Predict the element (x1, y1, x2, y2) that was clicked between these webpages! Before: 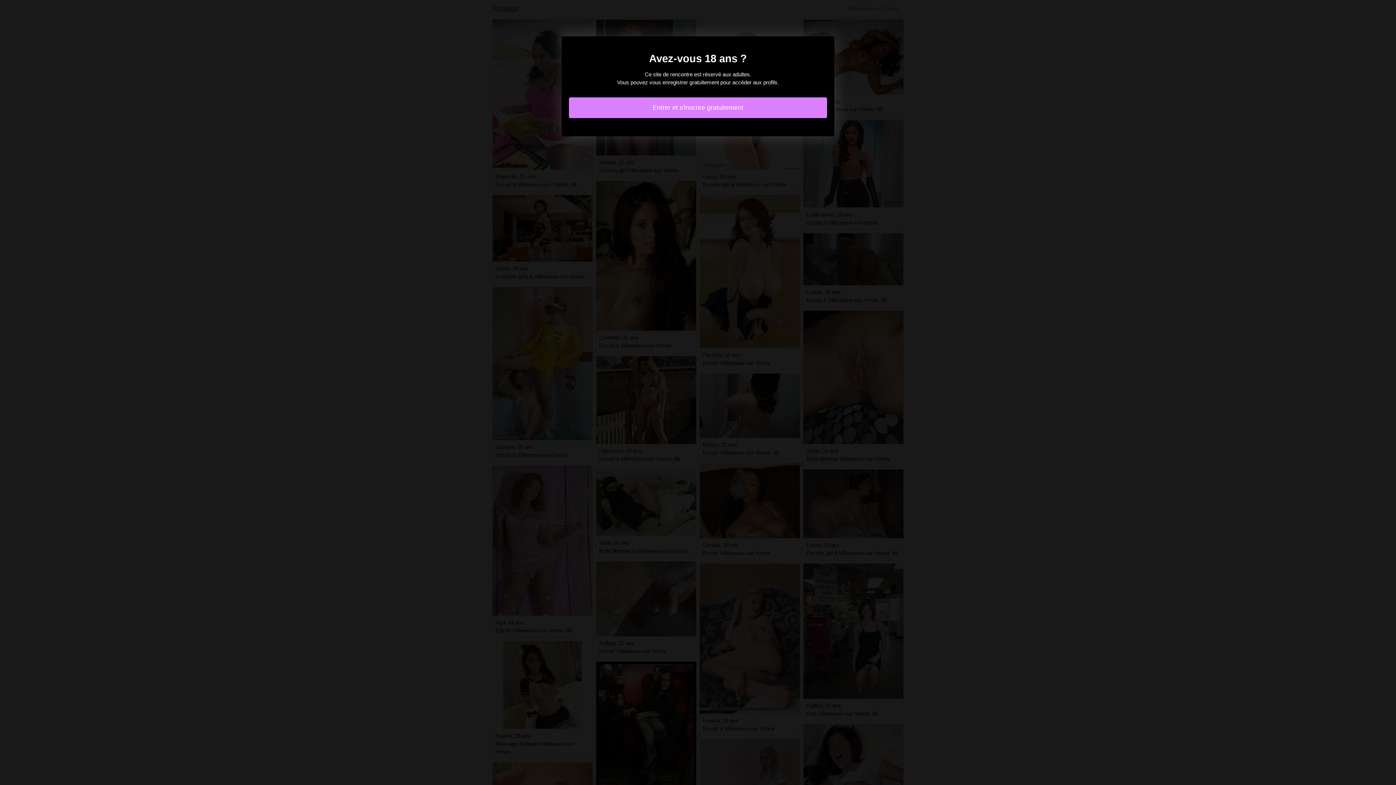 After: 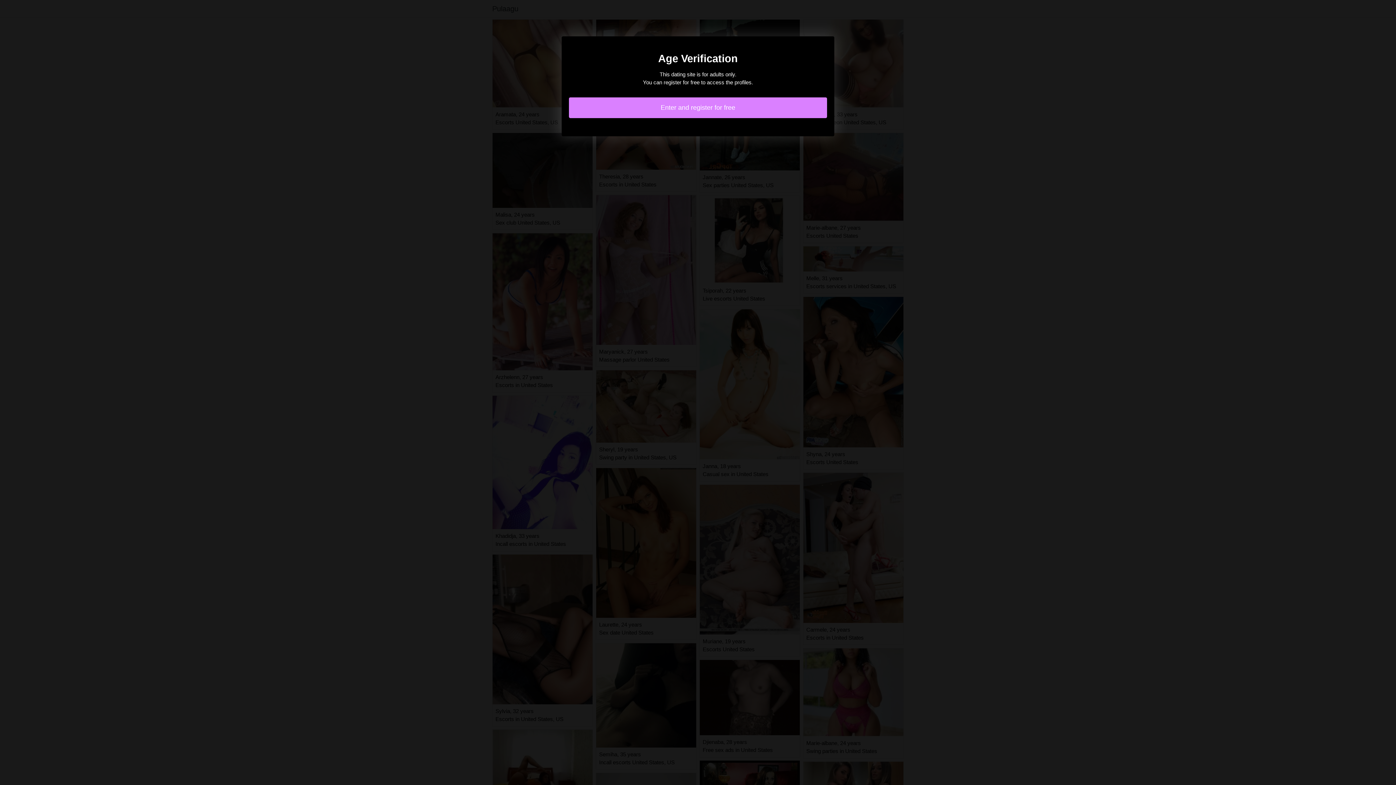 Action: label: Entrer et s'inscrire gratuitement bbox: (569, 97, 827, 118)